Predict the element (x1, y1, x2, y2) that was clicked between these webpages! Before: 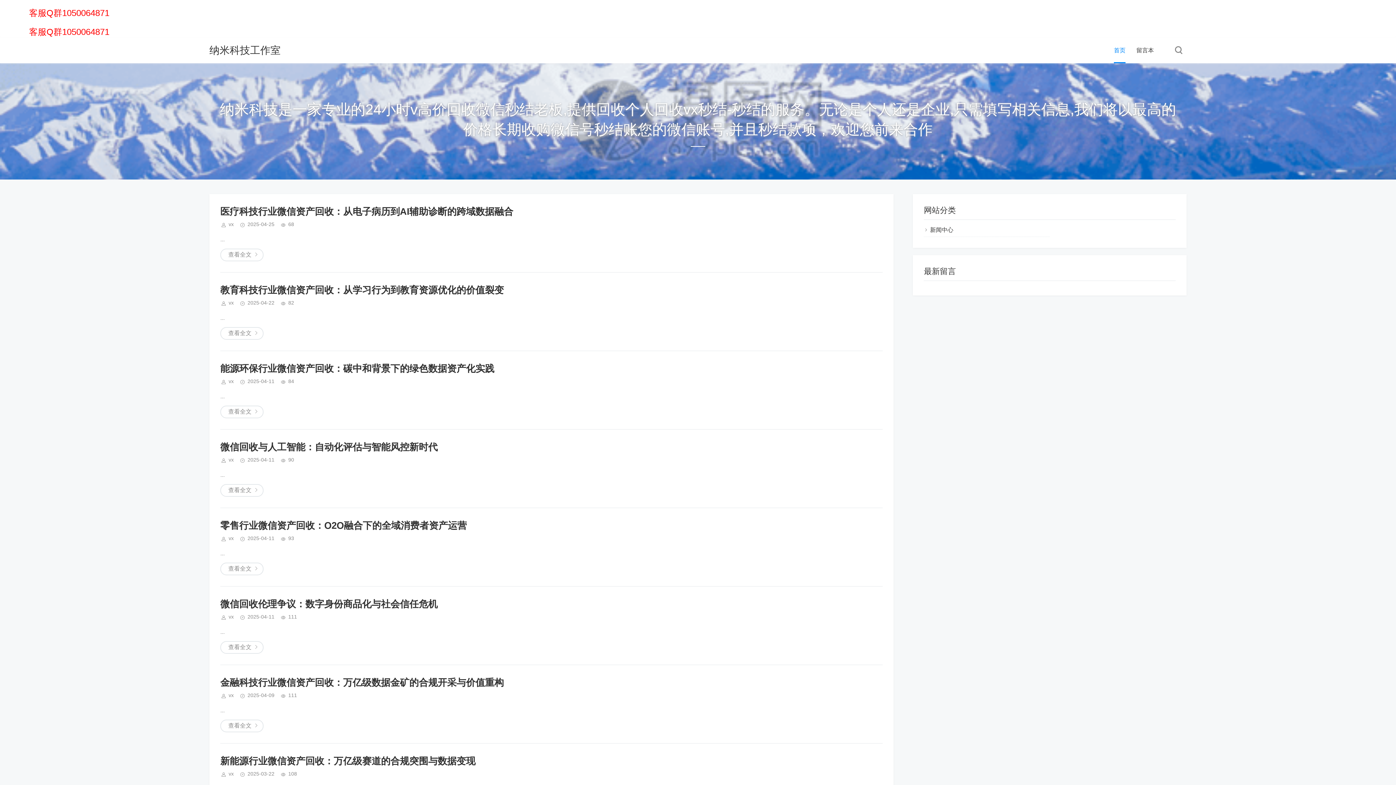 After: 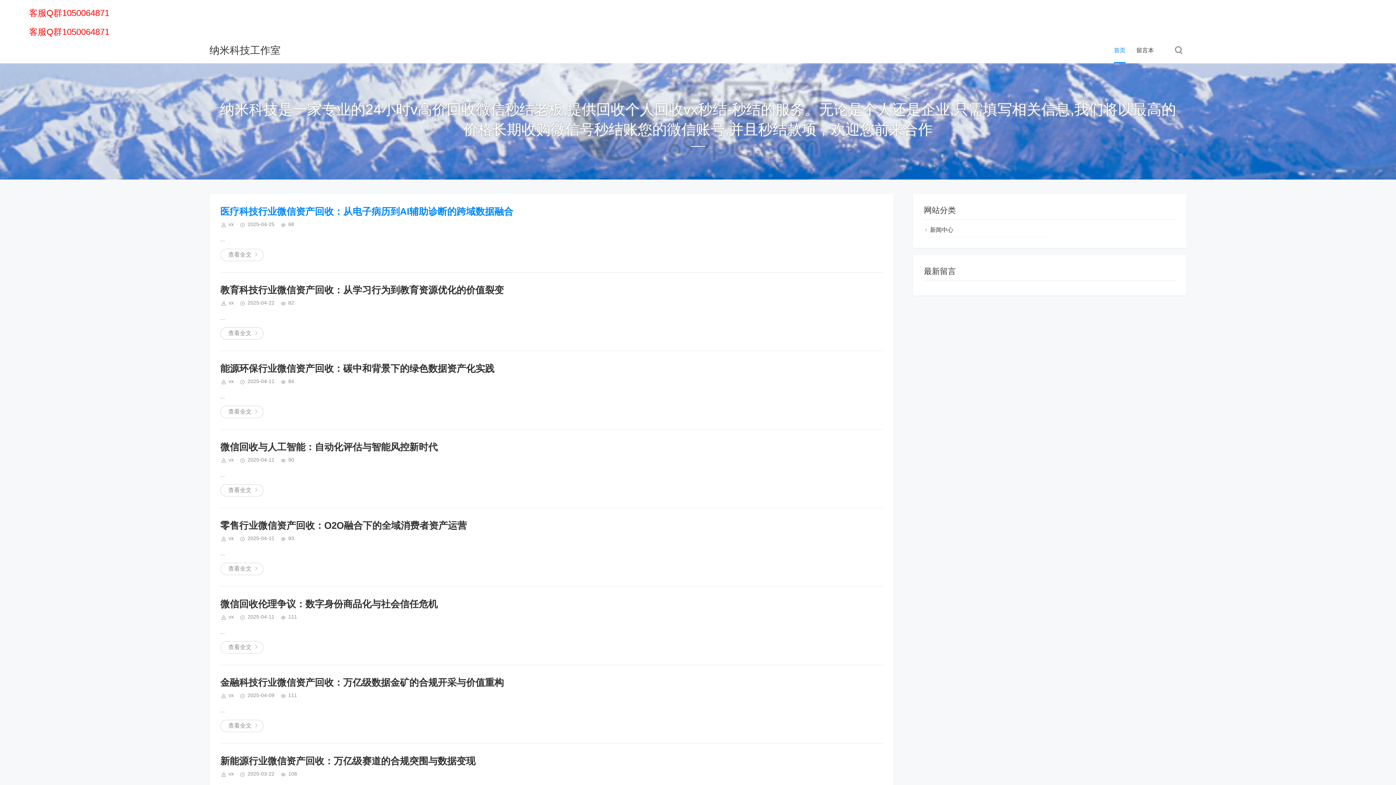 Action: bbox: (220, 206, 513, 217) label: 医疗科技行业微信资产回收：从电子病历到AI辅助诊断的跨域数据融合